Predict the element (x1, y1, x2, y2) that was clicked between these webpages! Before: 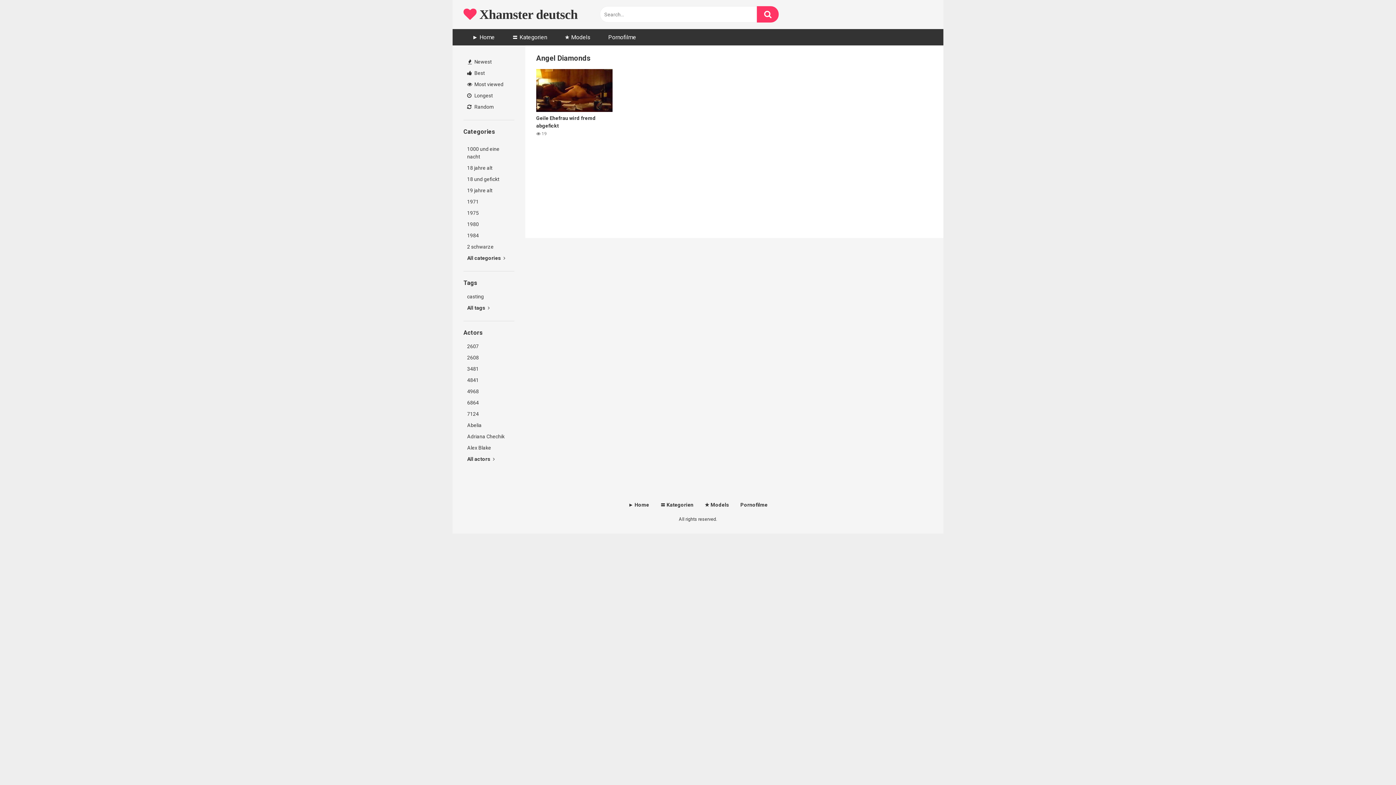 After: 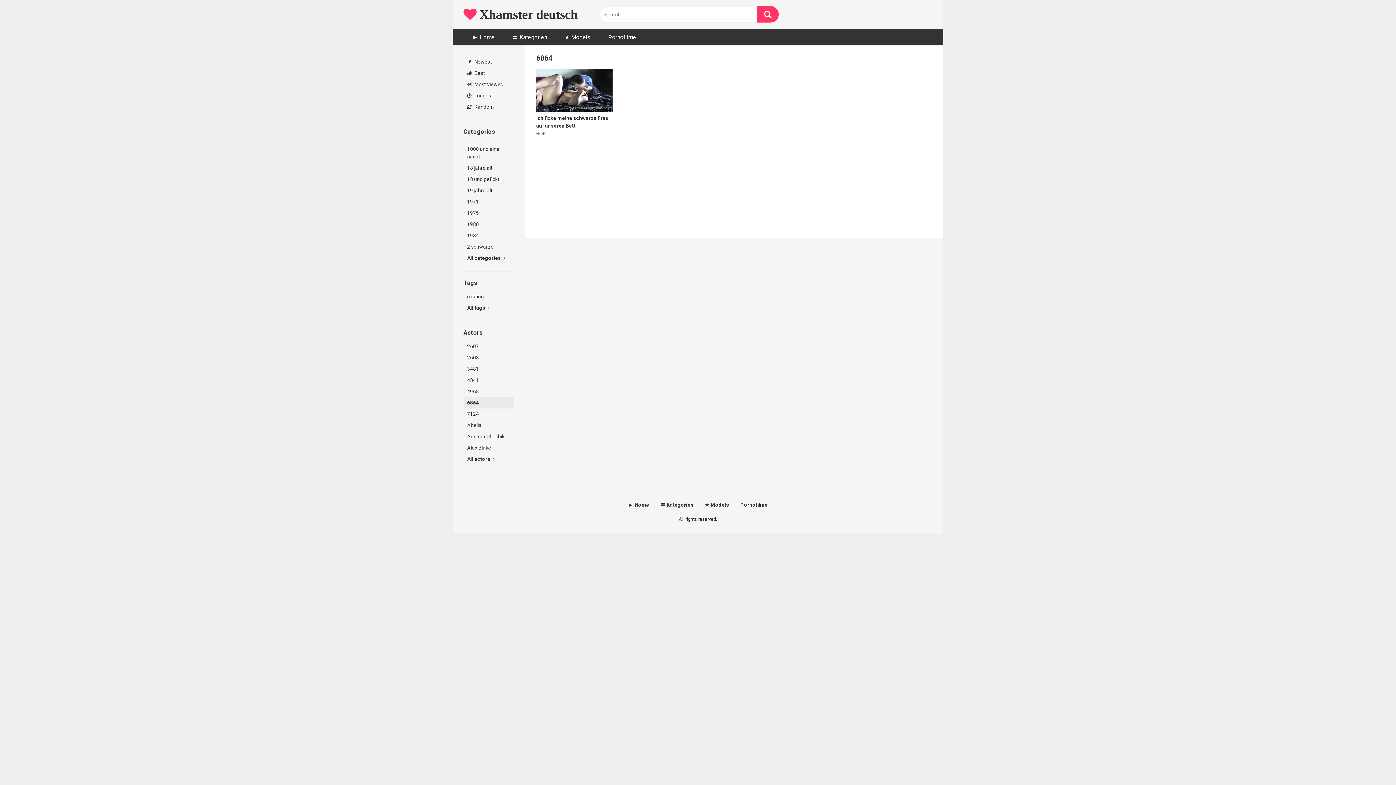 Action: label: 6864 bbox: (463, 397, 514, 408)